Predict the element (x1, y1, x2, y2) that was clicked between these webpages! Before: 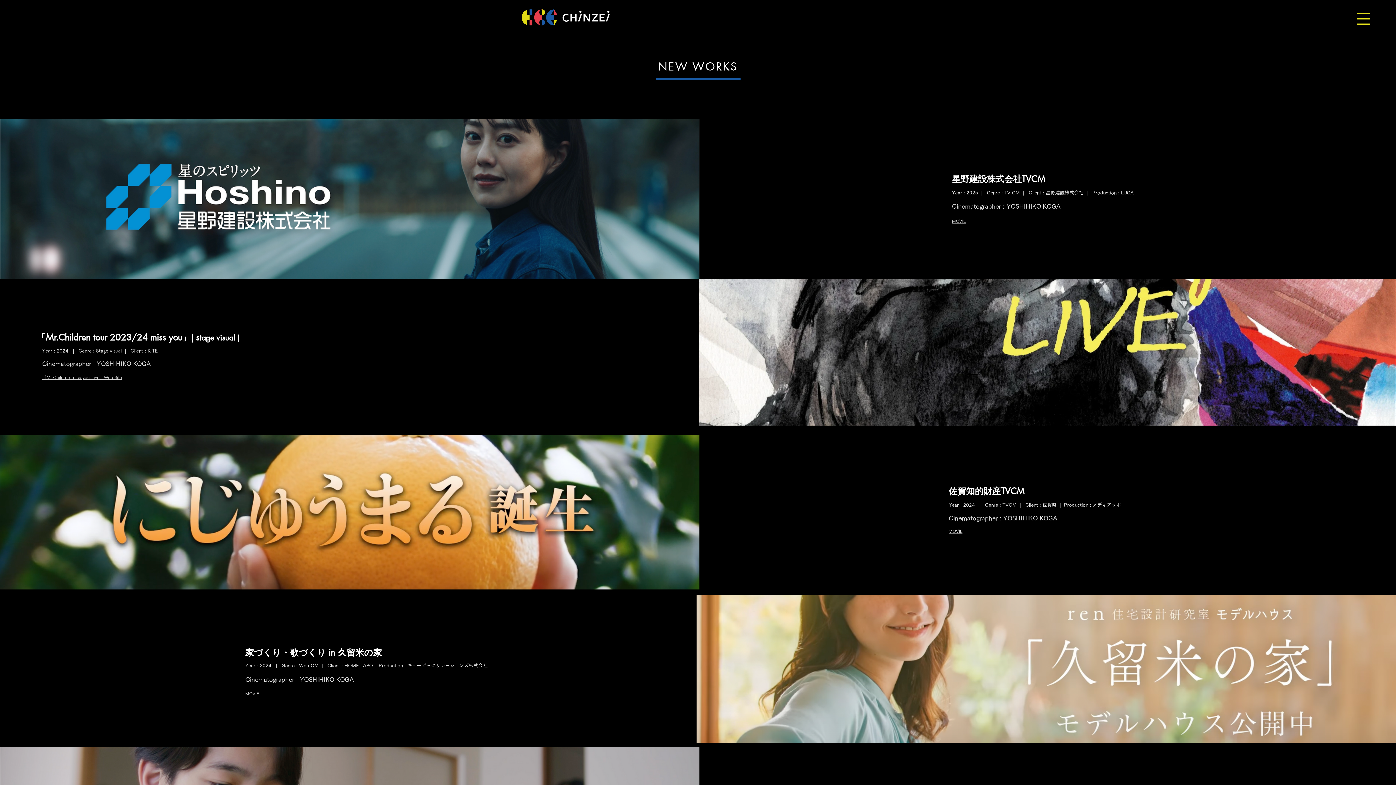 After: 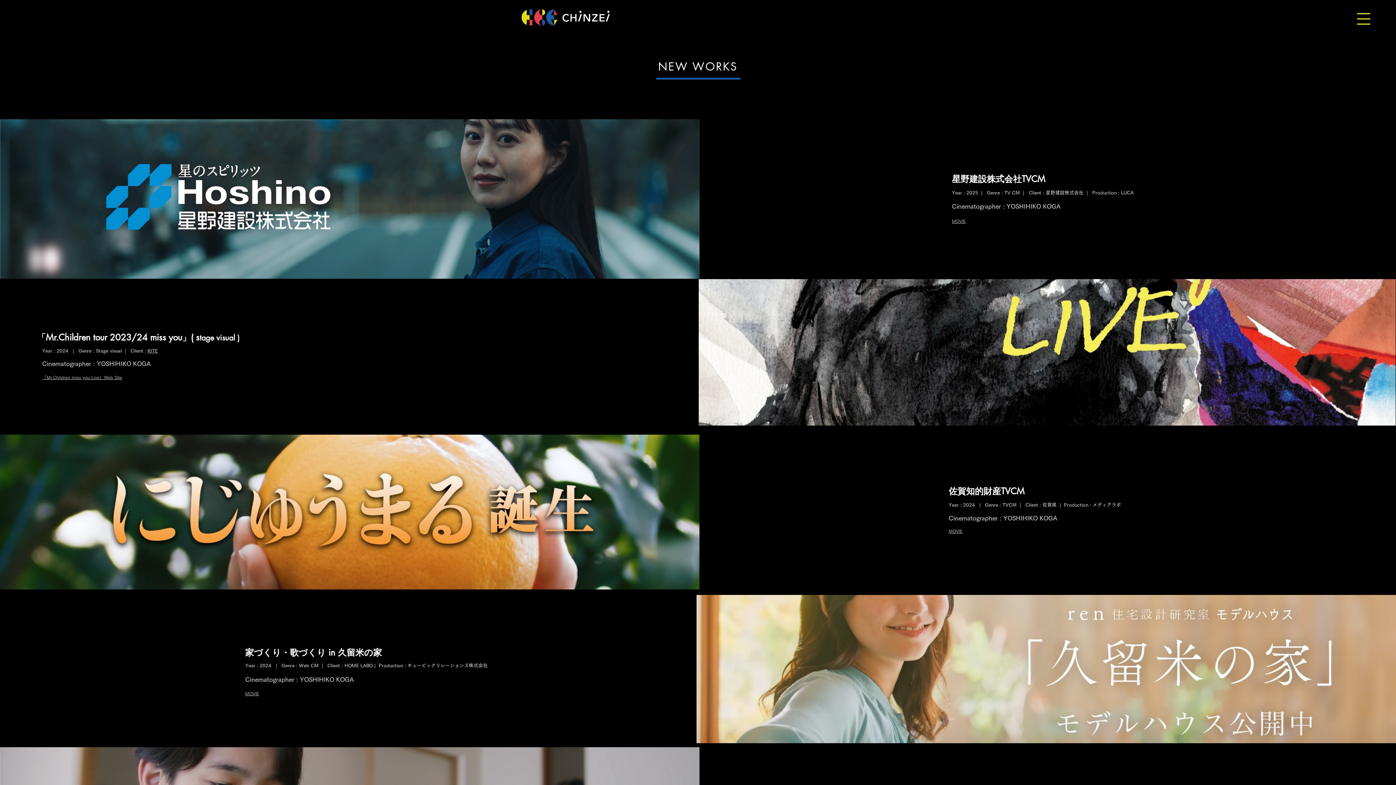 Action: bbox: (1357, 13, 1370, 24)